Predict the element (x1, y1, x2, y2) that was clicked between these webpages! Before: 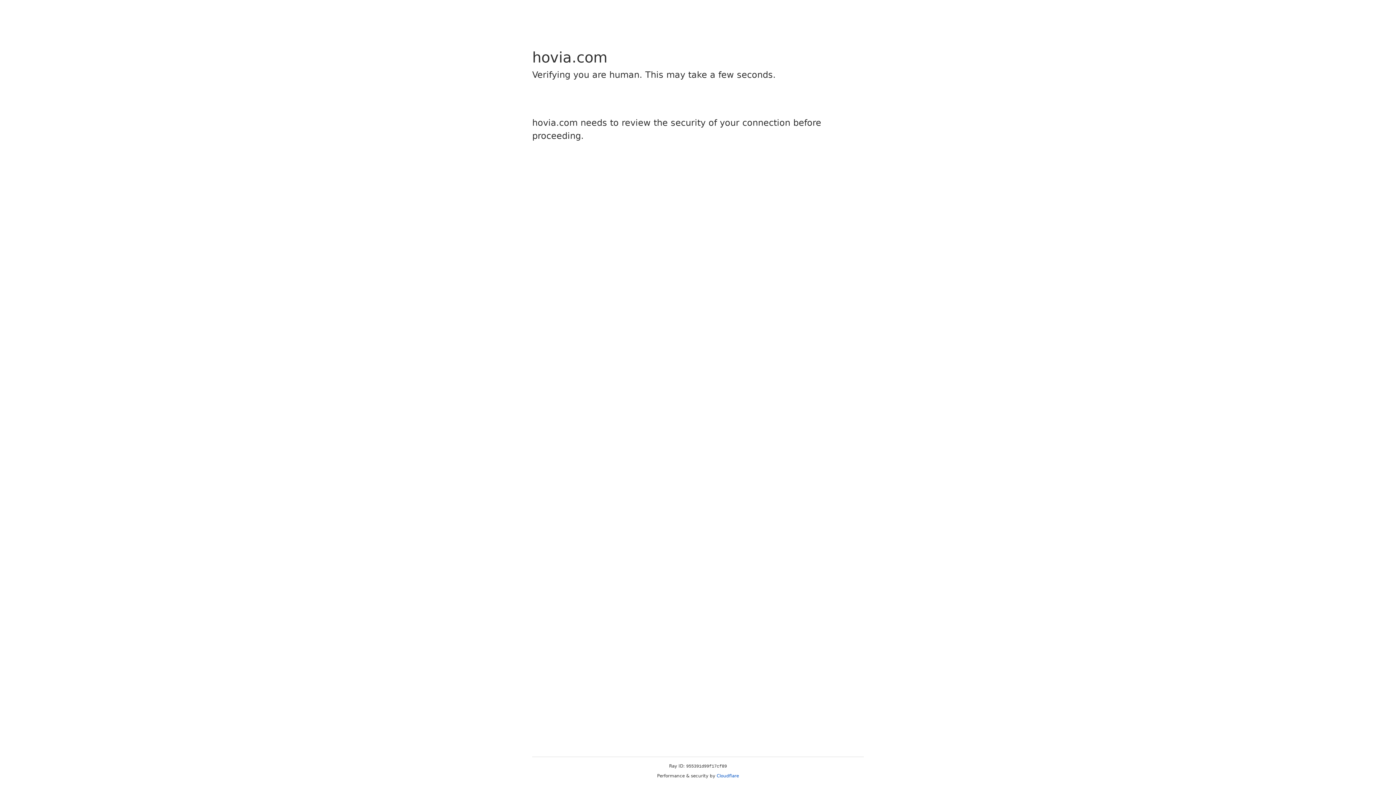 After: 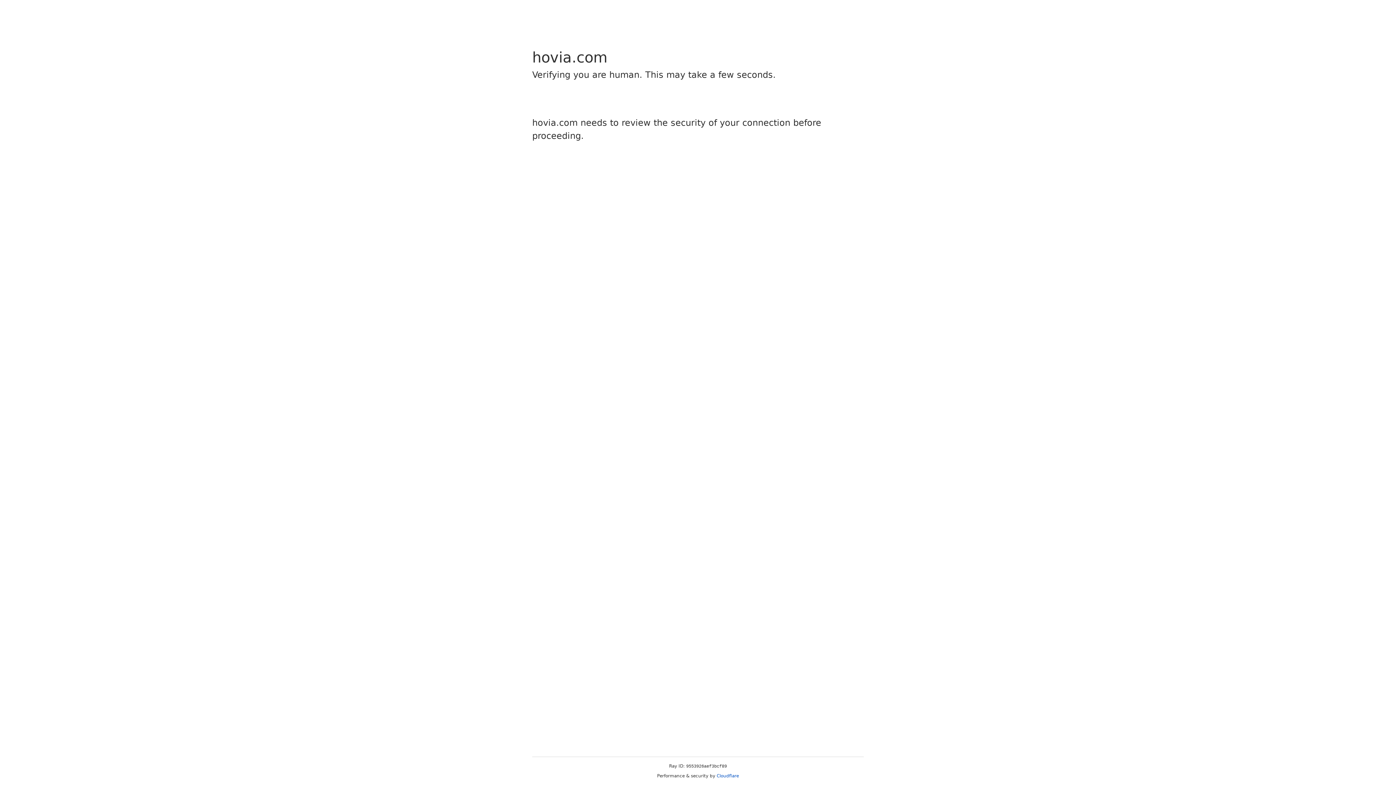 Action: label: Cloudflare bbox: (716, 773, 739, 778)